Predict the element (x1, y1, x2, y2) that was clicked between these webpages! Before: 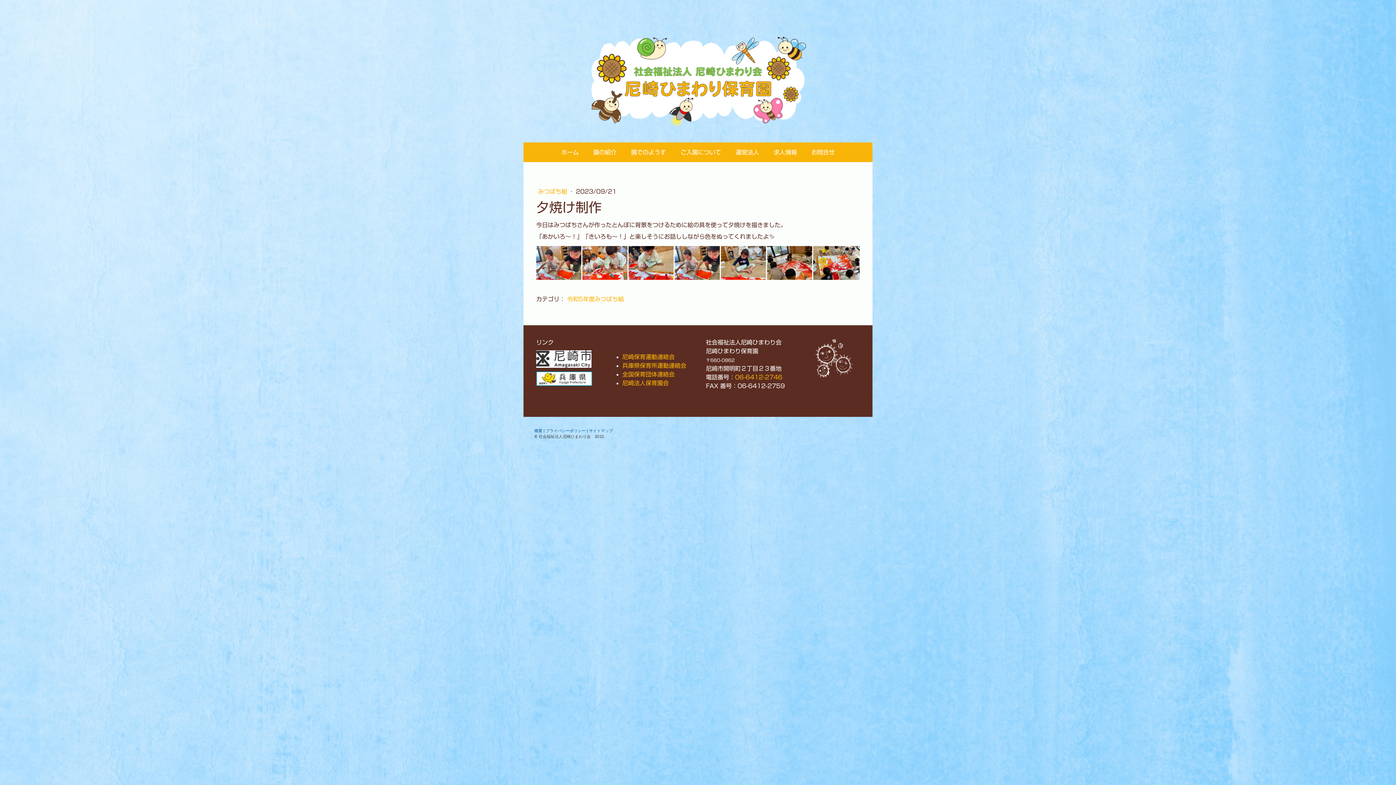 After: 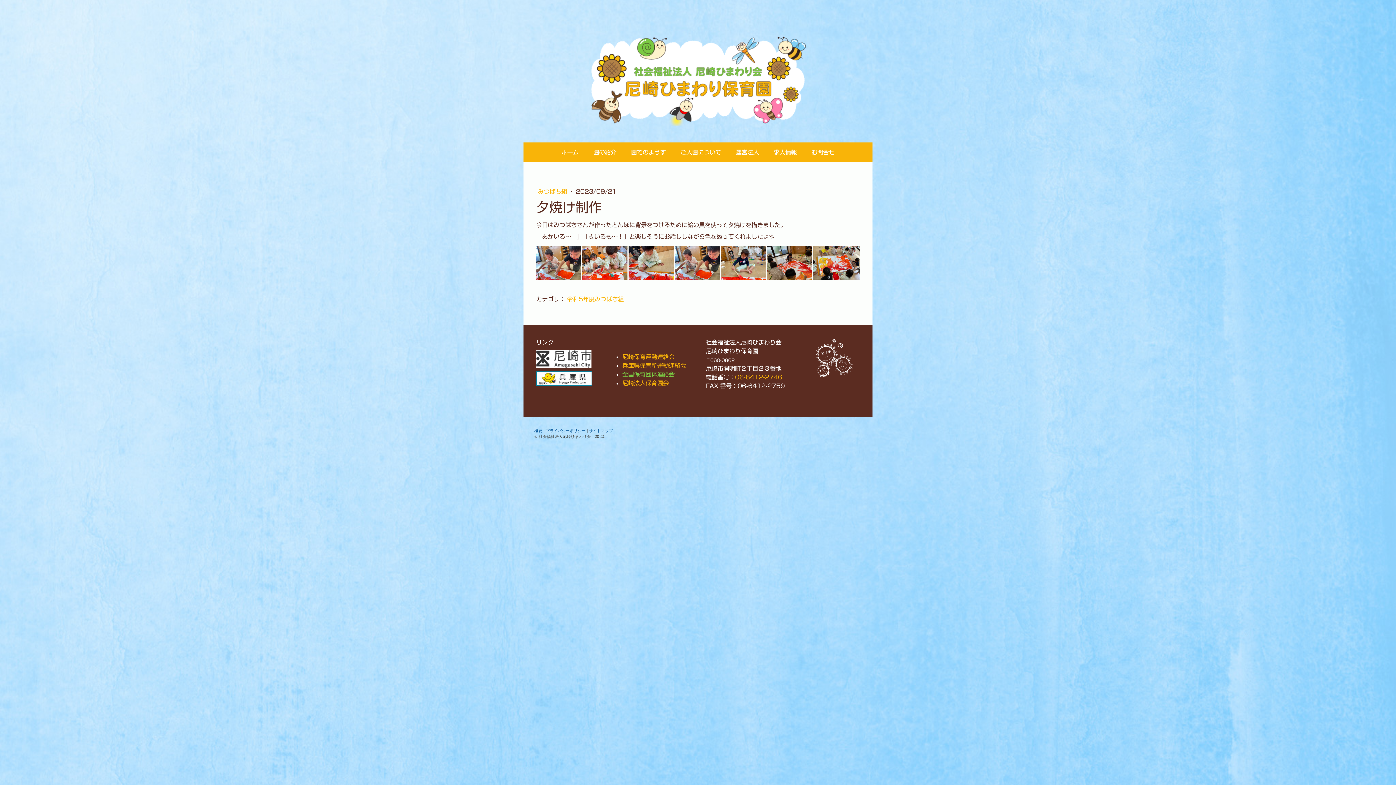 Action: bbox: (622, 371, 674, 377) label: 全国保育団体連絡会